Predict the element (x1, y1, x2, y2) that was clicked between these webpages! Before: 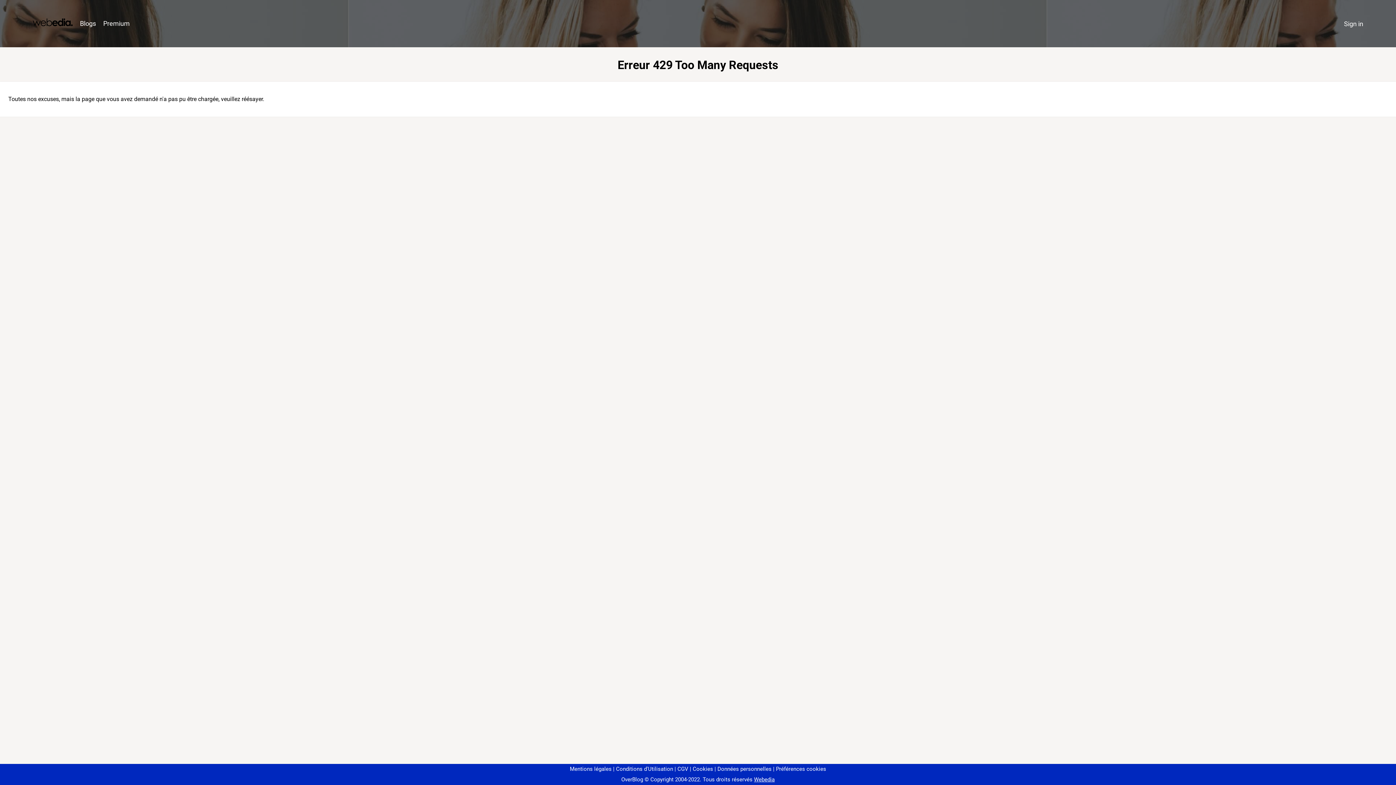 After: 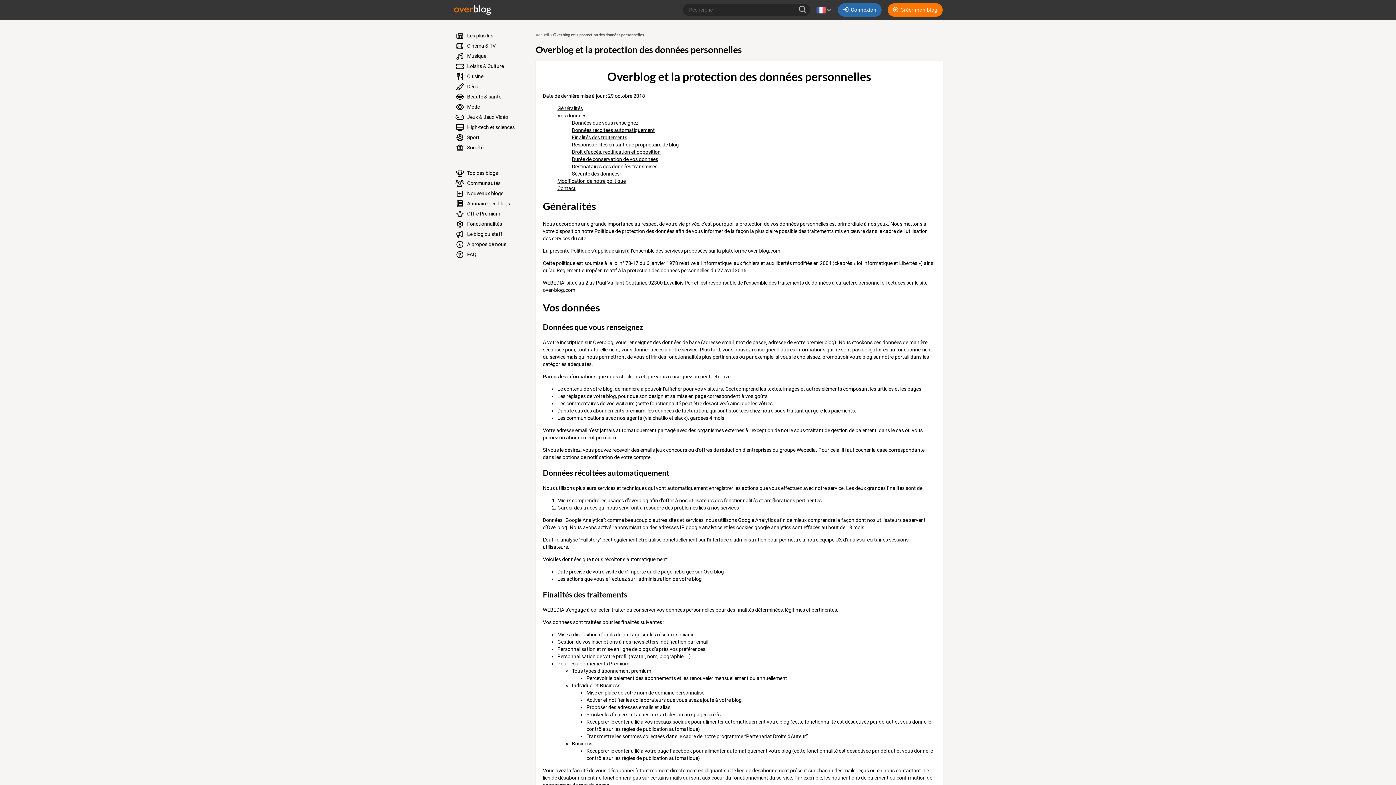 Action: label: Données personnelles bbox: (714, 766, 771, 772)